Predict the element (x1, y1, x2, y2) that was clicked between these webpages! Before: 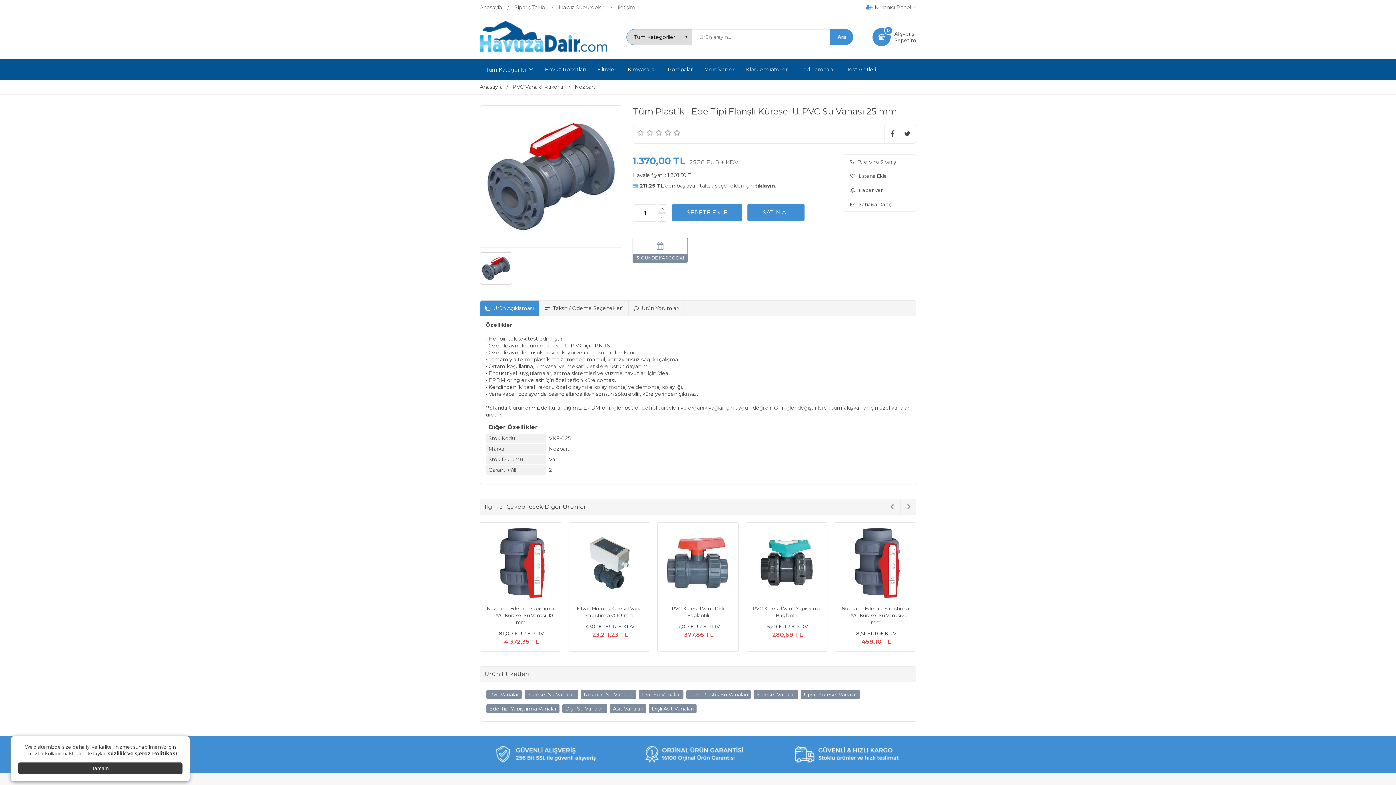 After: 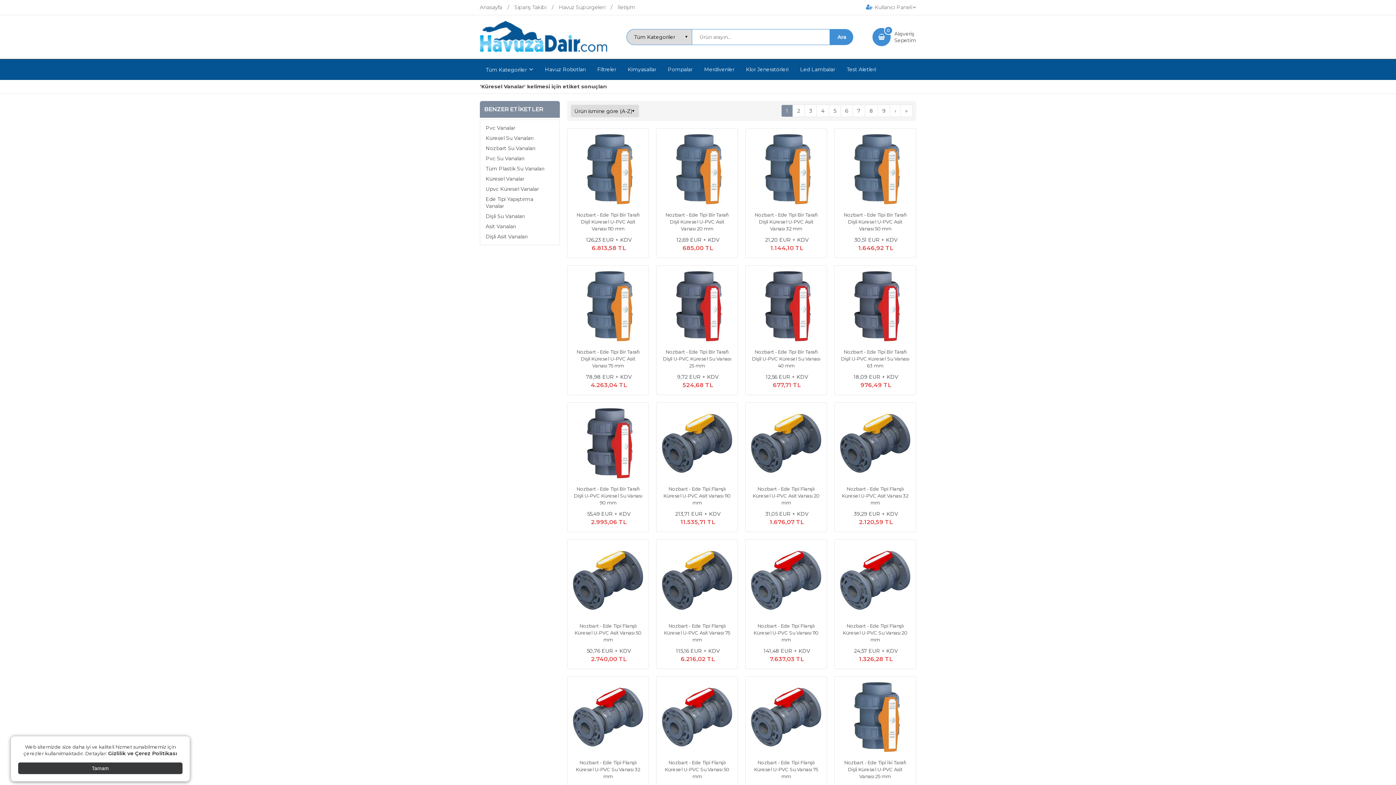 Action: bbox: (753, 690, 798, 699) label: Küresel Vanalar